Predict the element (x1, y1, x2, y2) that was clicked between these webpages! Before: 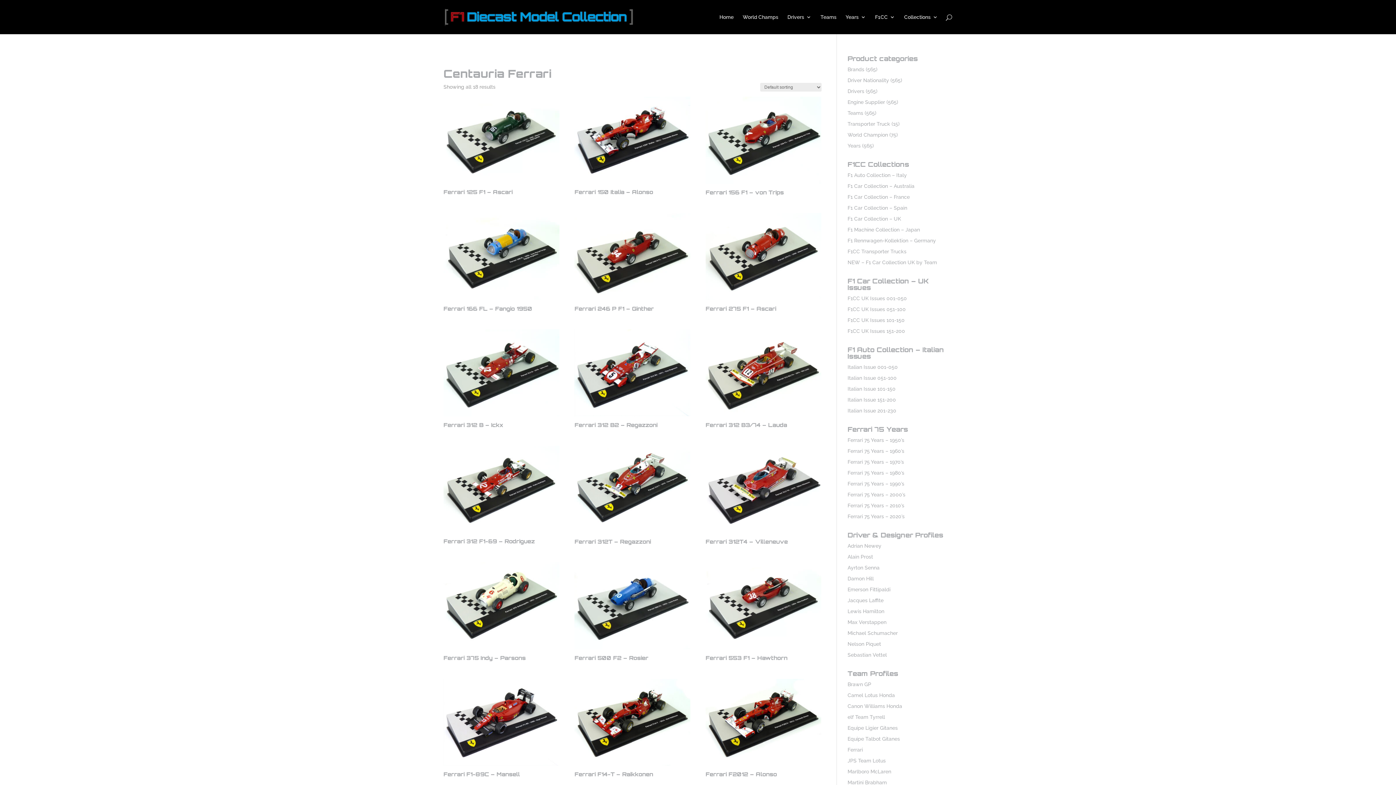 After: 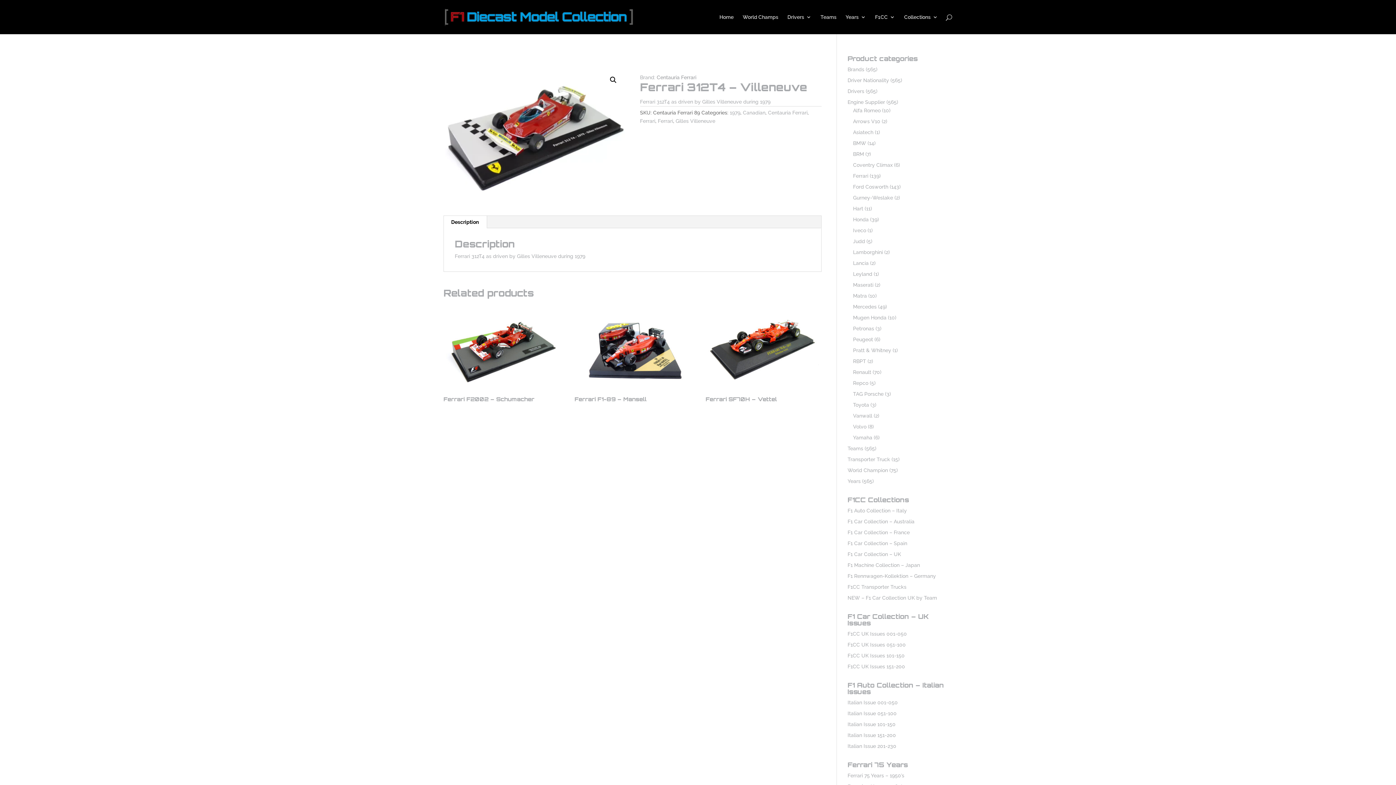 Action: label: Ferrari 312T4 – Villeneuve bbox: (705, 446, 821, 547)